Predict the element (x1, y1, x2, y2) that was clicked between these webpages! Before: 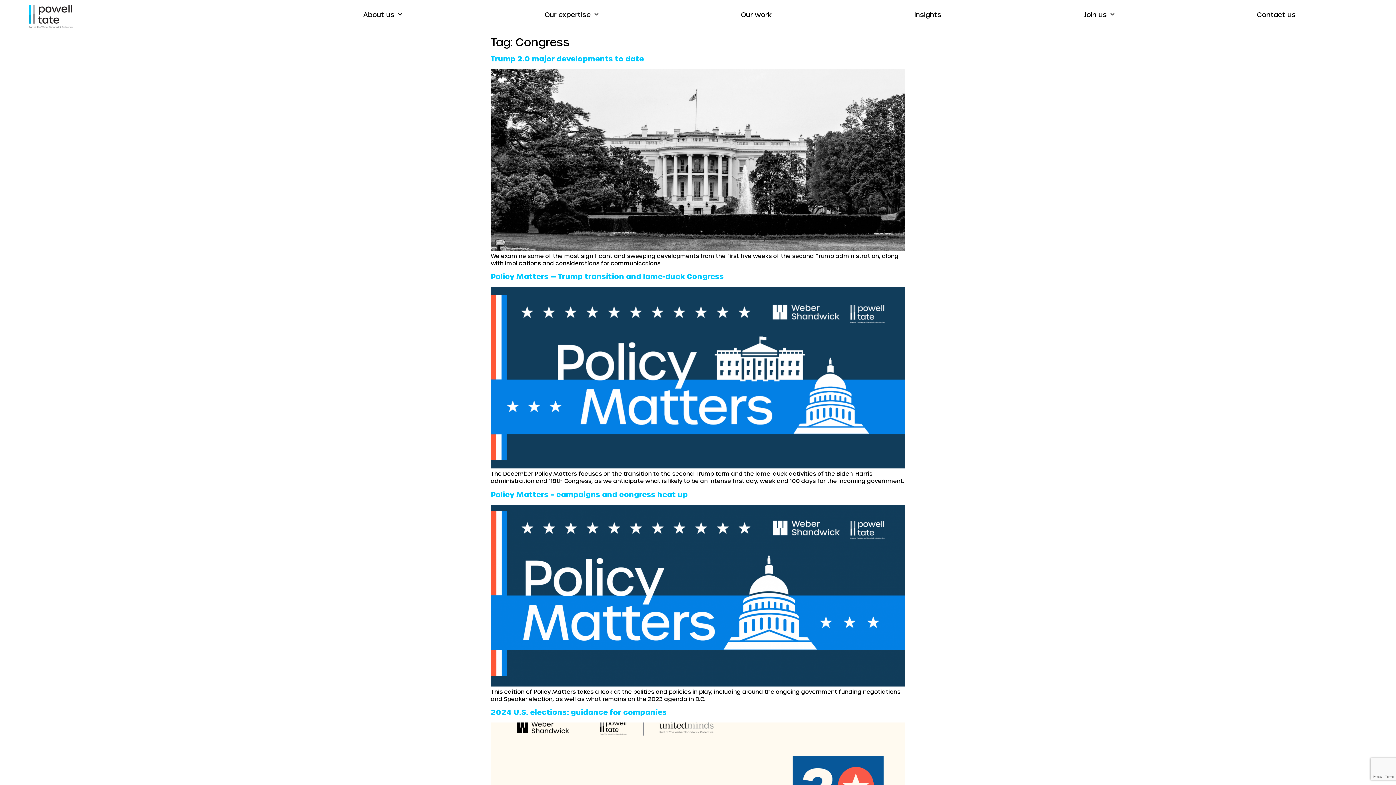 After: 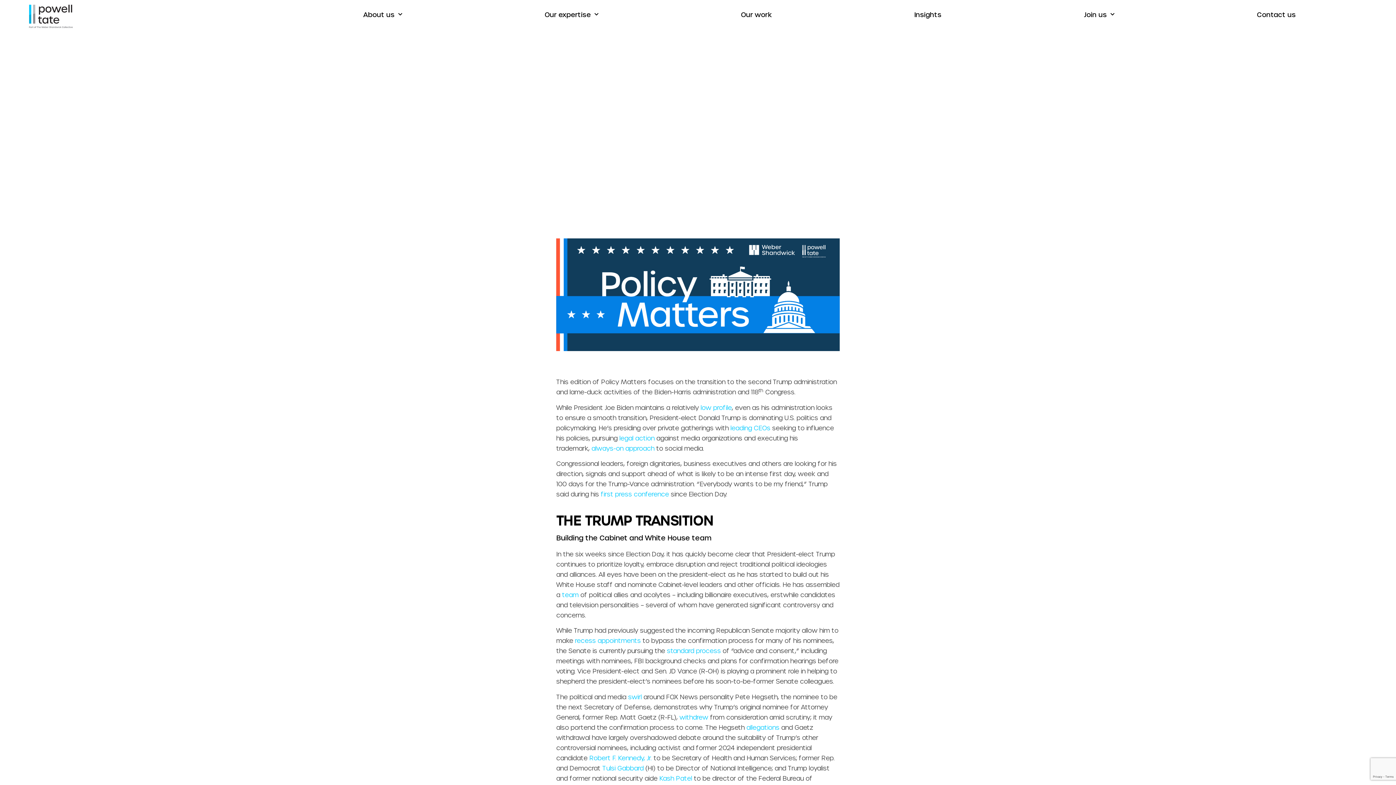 Action: label: Policy Matters — Trump transition and lame-duck Congress bbox: (490, 272, 724, 280)